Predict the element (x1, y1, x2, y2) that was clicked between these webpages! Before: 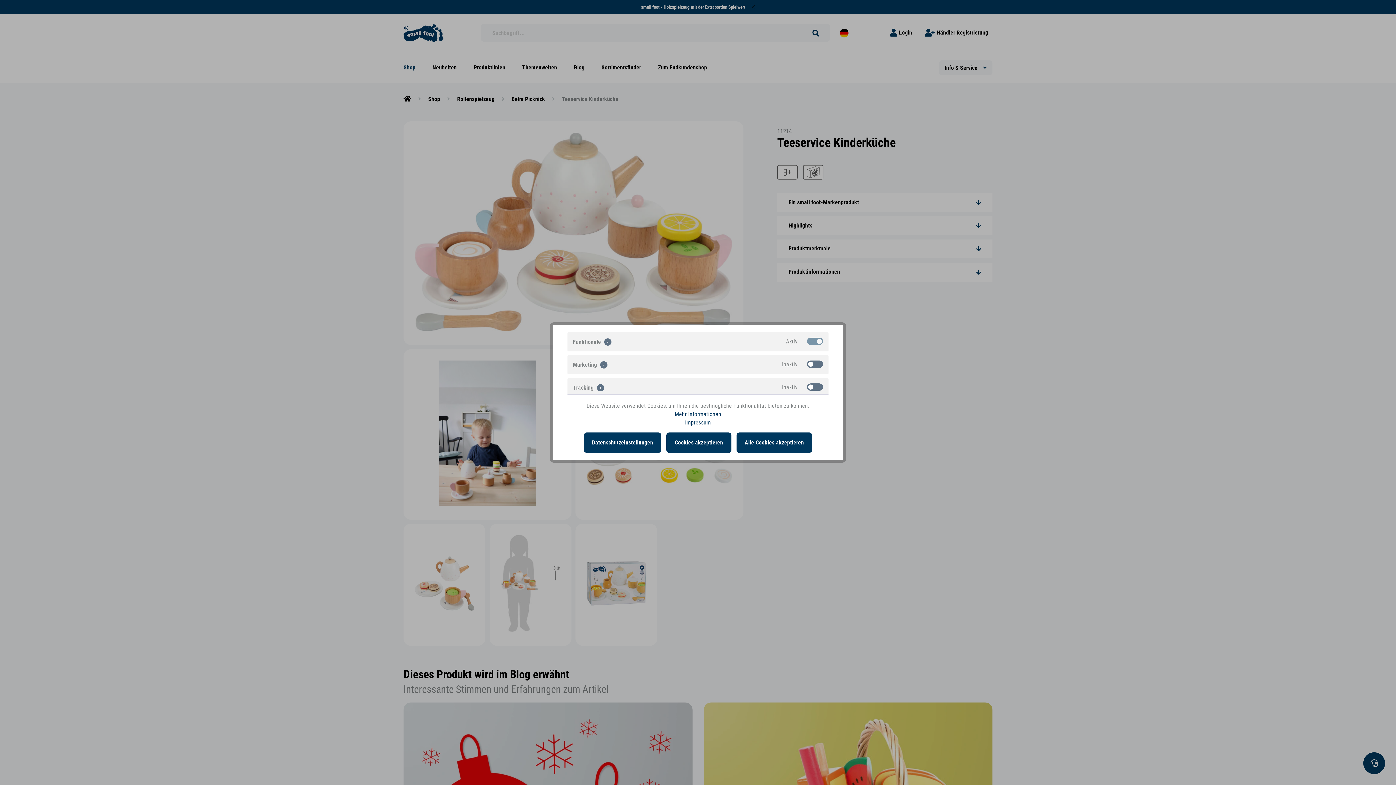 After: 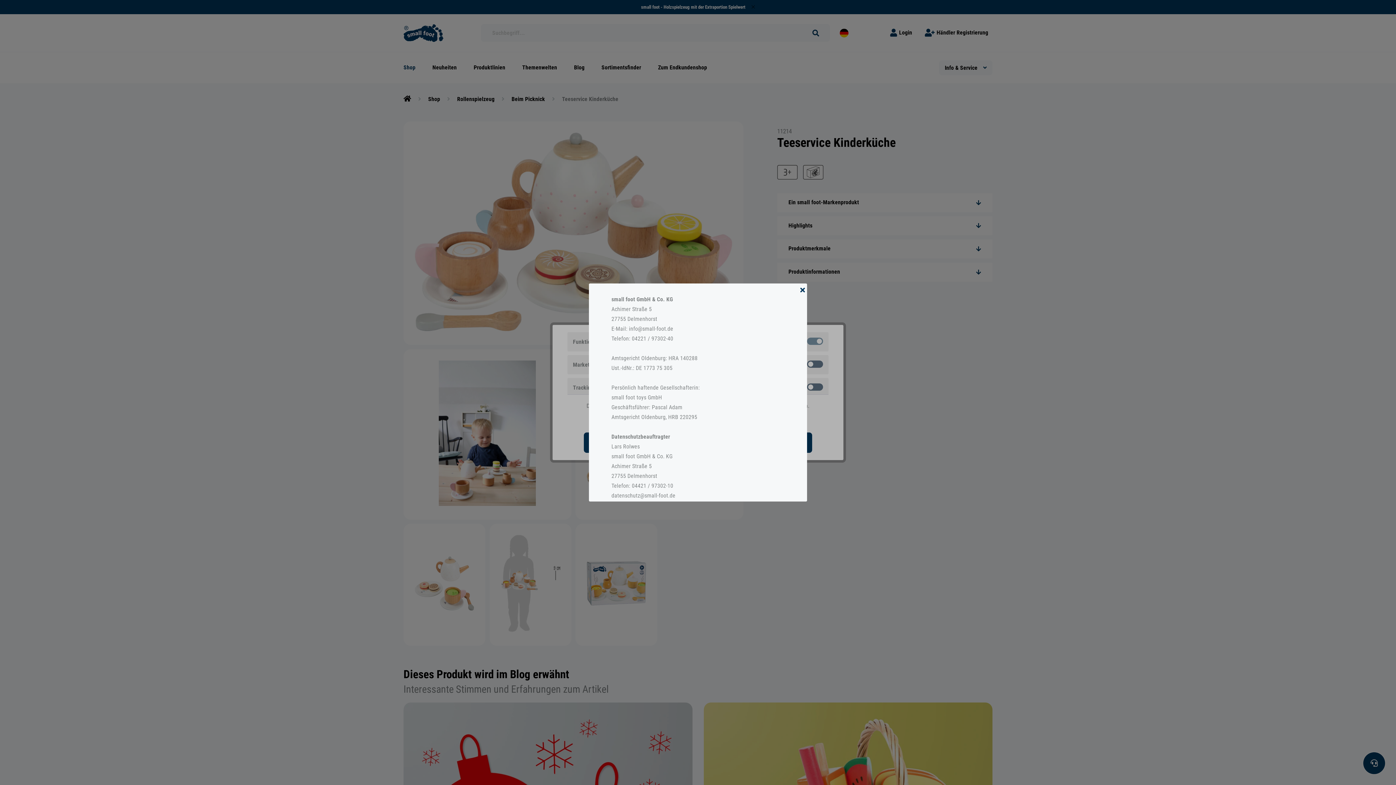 Action: label: Impressum bbox: (685, 419, 711, 426)